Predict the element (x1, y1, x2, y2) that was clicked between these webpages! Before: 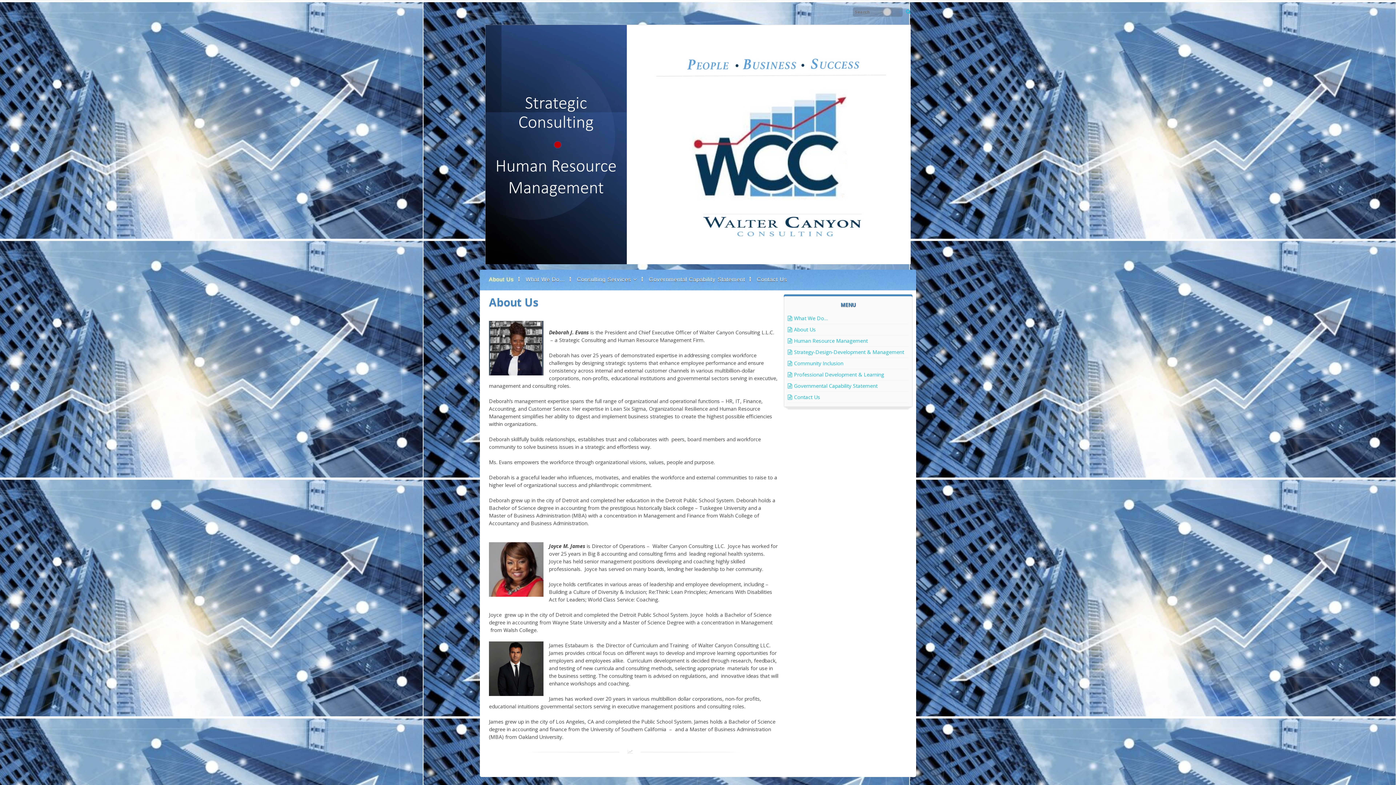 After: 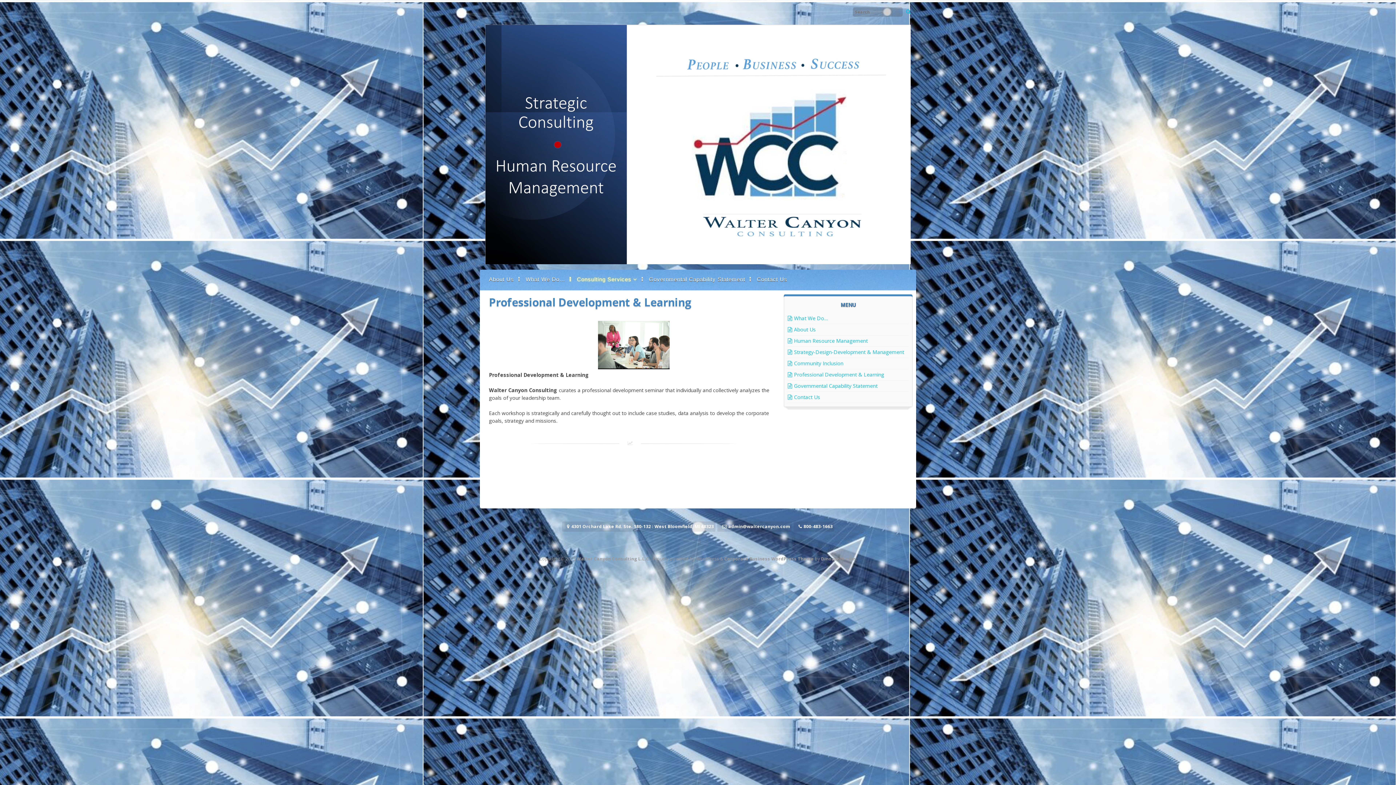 Action: bbox: (788, 371, 884, 378) label: Professional Development & Learning